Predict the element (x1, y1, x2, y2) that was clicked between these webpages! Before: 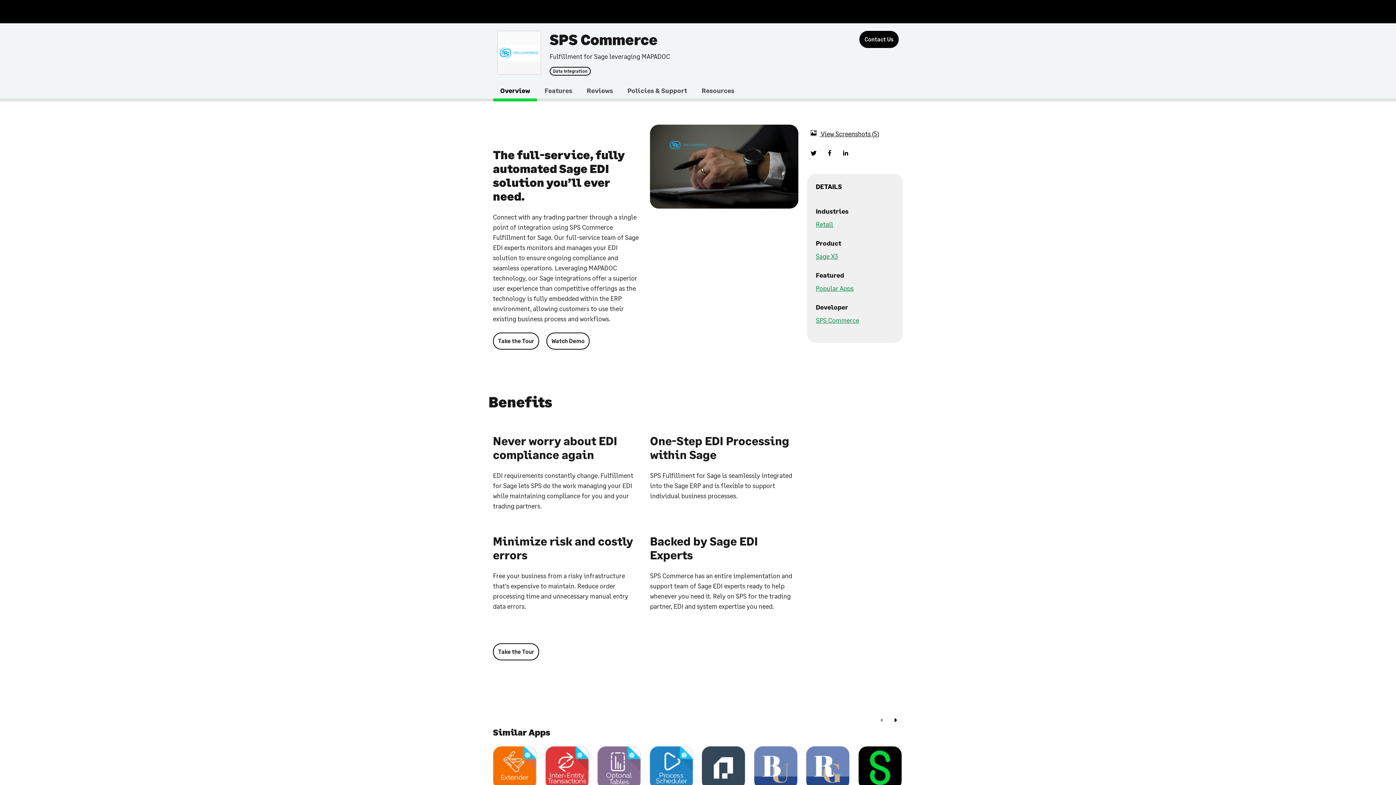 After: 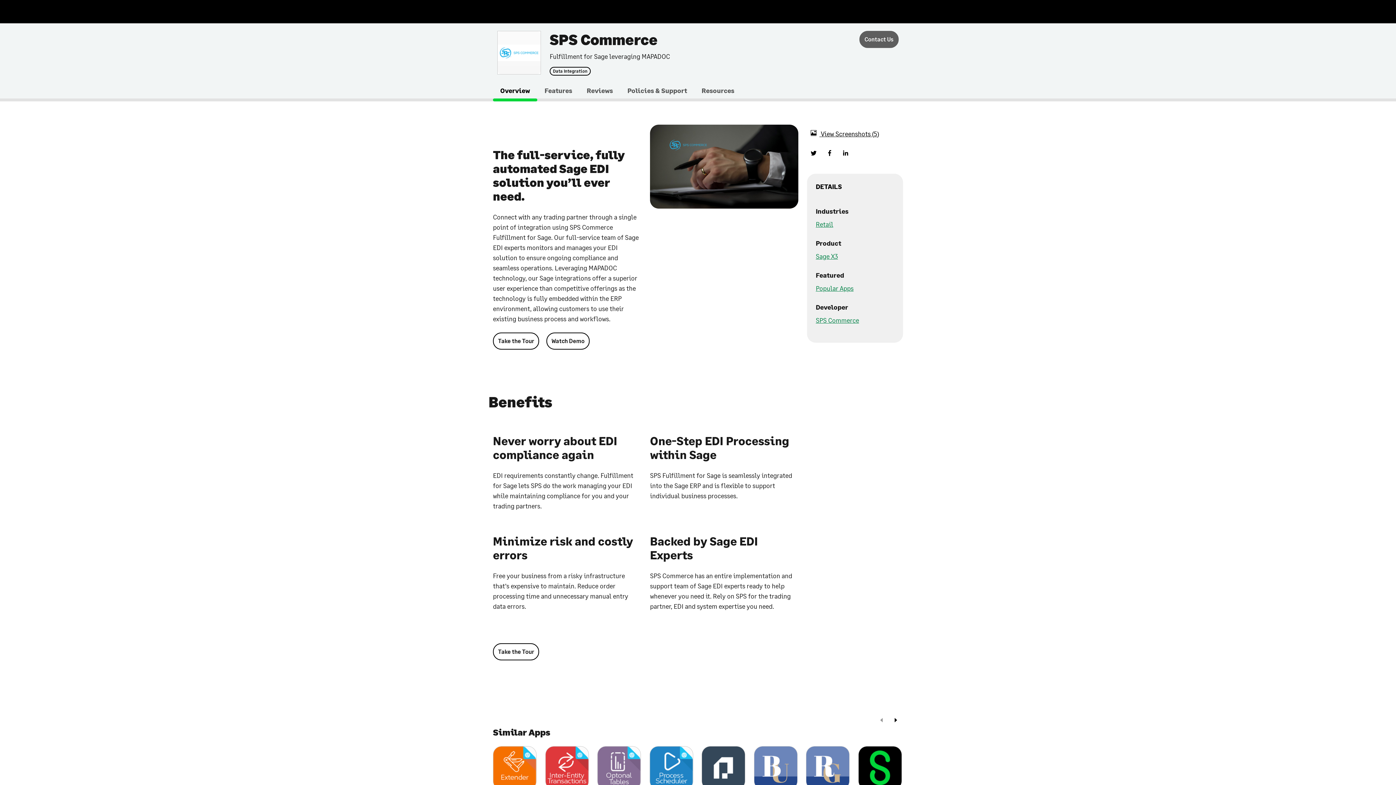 Action: label: Contact Us bbox: (859, 30, 898, 48)